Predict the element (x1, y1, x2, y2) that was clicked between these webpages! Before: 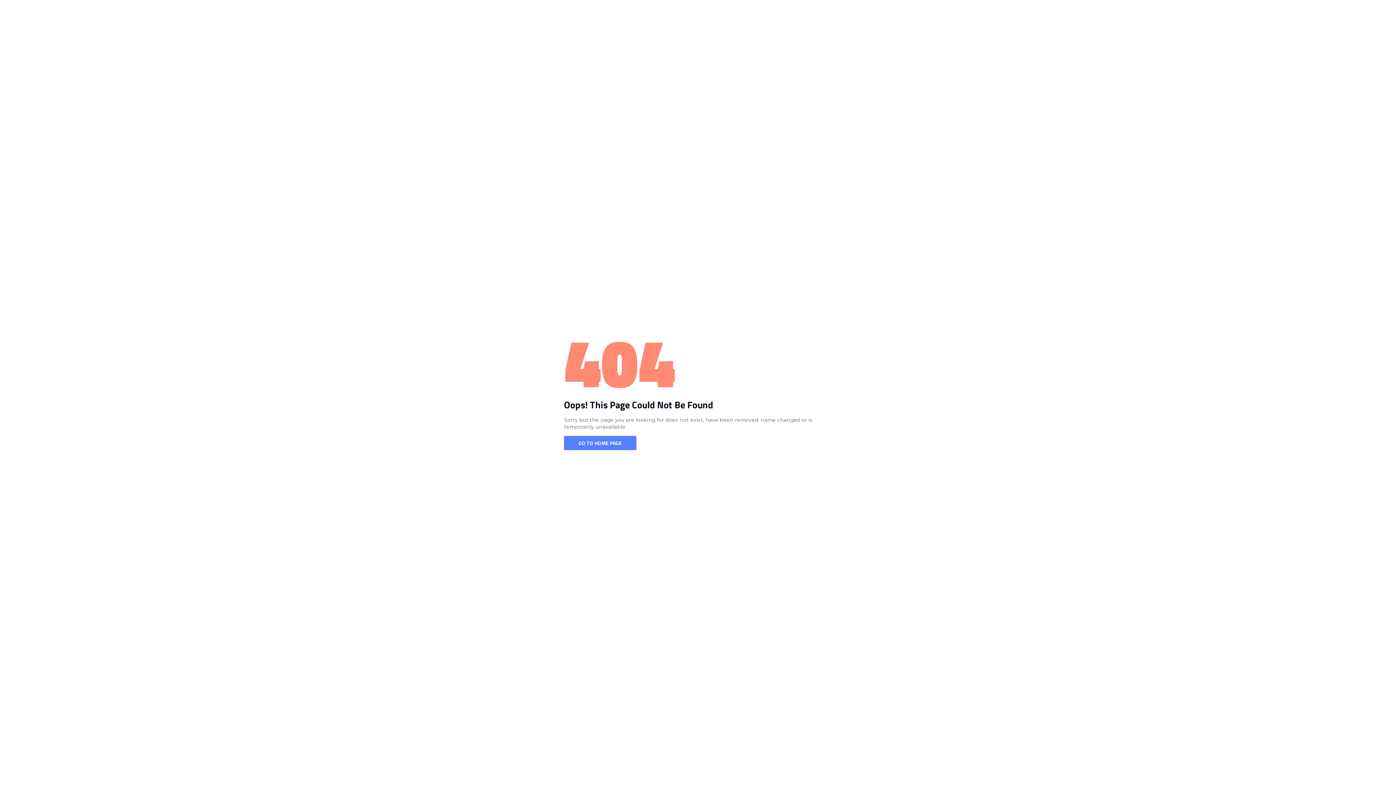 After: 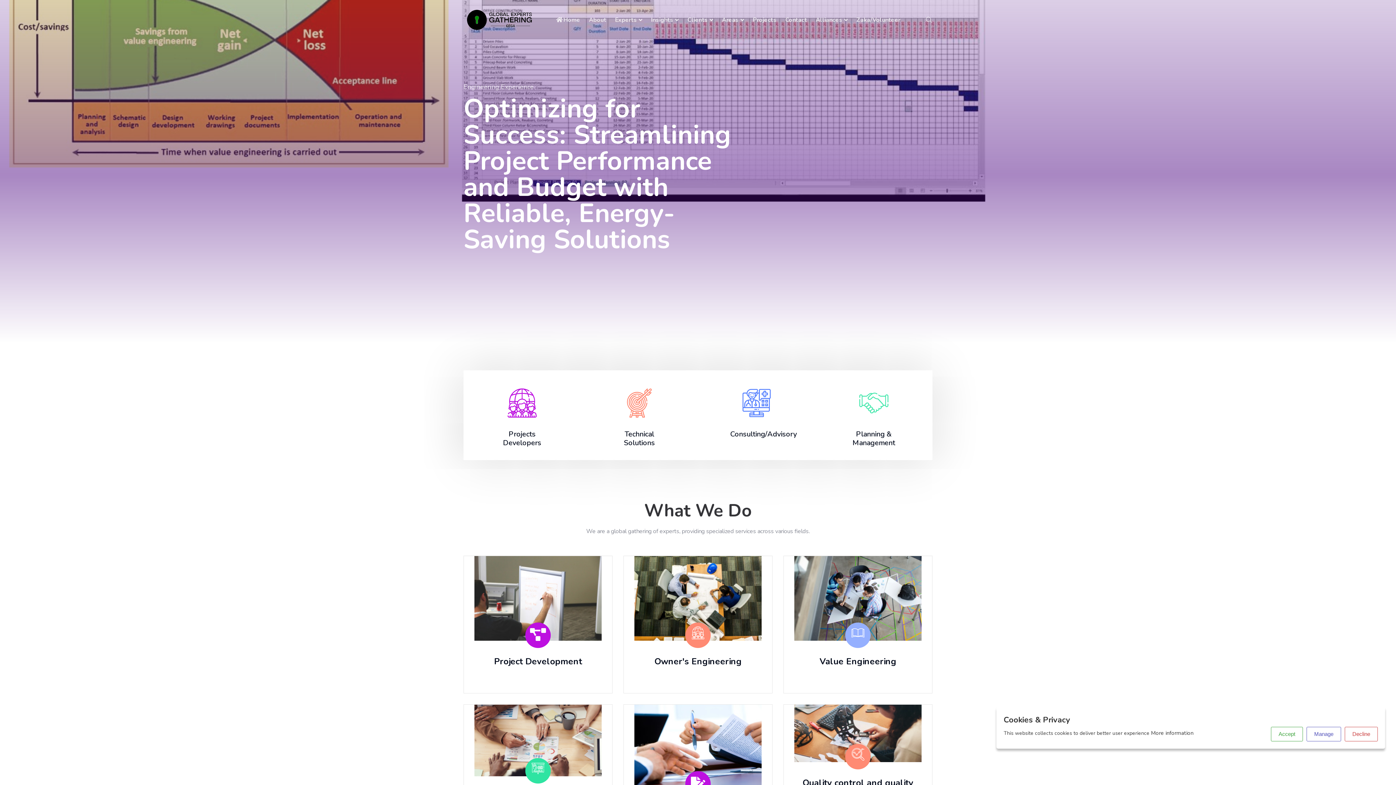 Action: label: GO TO HOME PAGE bbox: (564, 436, 636, 450)